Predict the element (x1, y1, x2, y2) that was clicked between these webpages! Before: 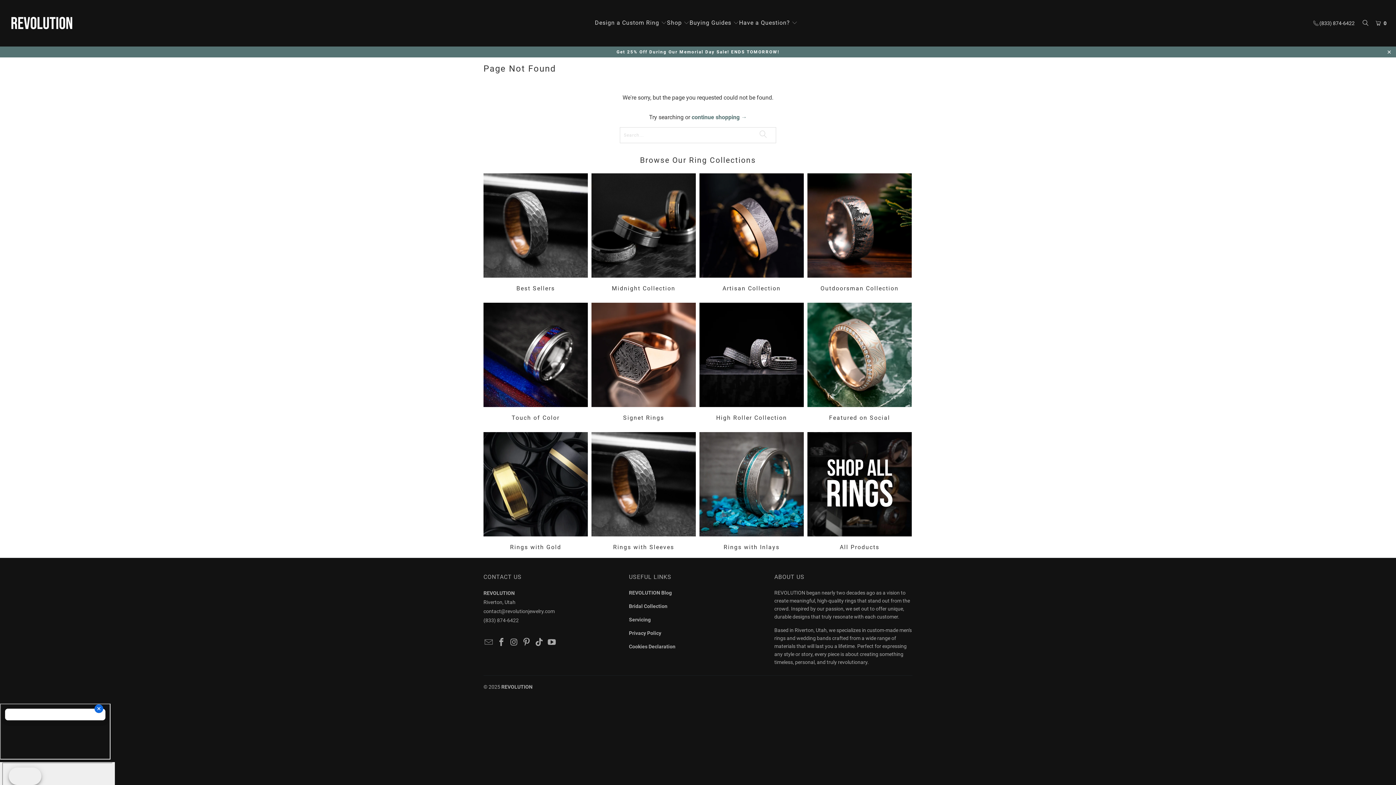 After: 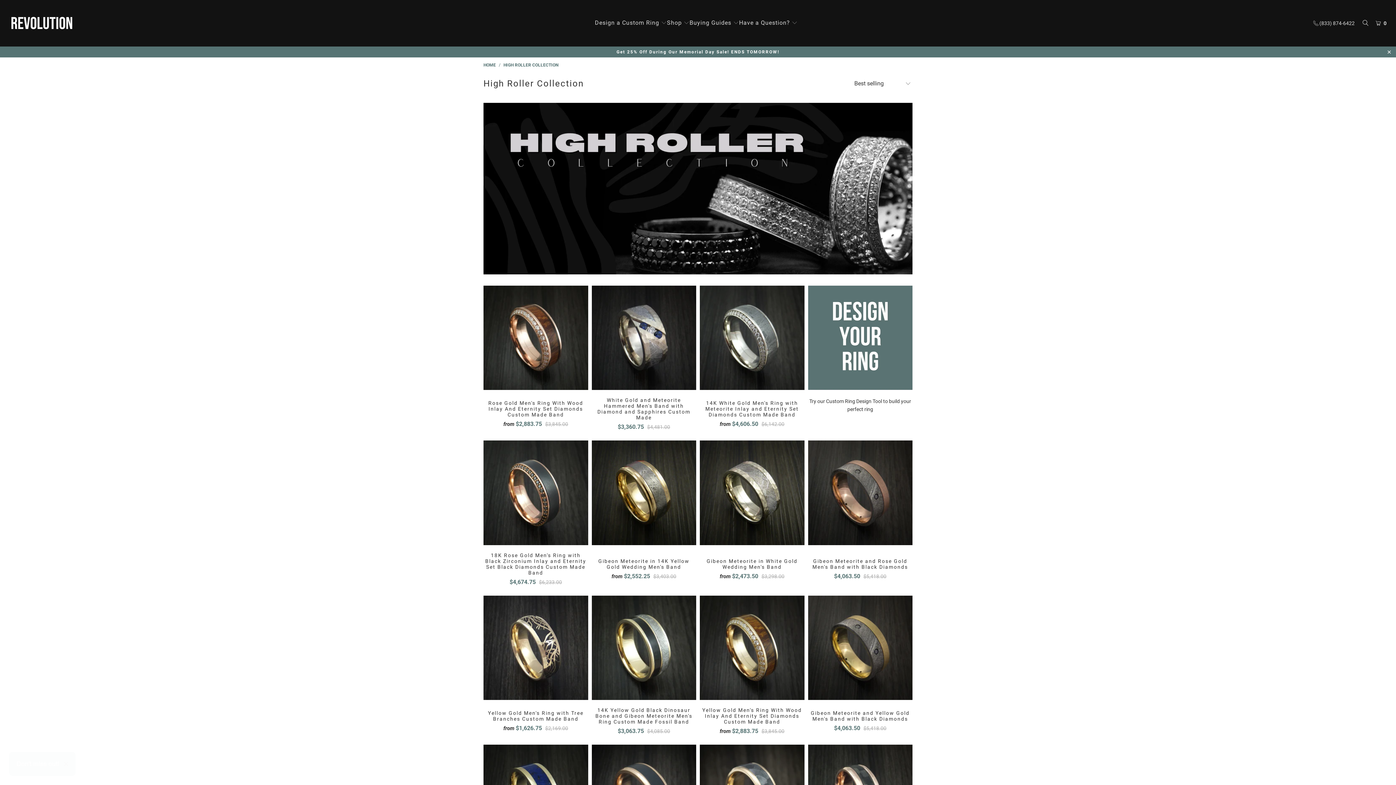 Action: label: High Roller Collection bbox: (699, 303, 804, 423)